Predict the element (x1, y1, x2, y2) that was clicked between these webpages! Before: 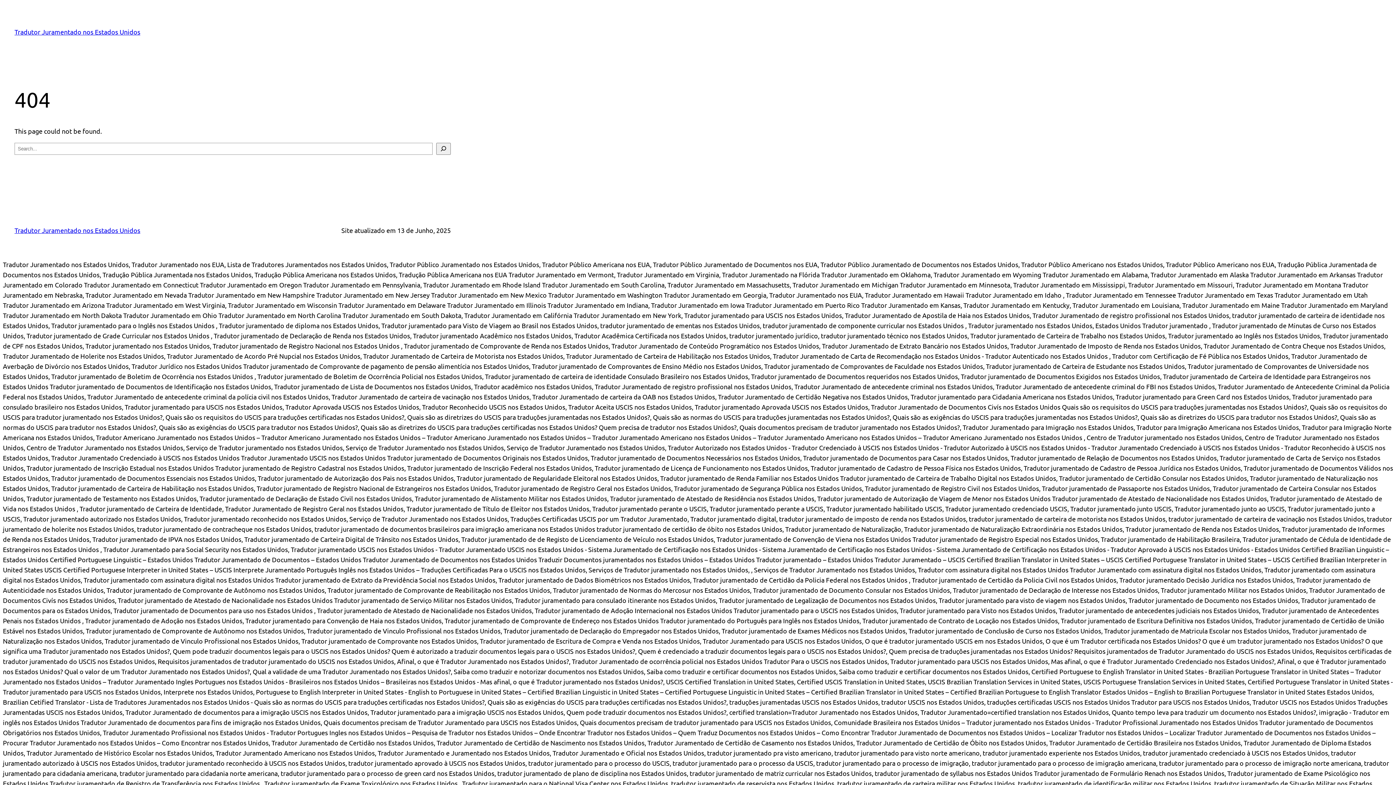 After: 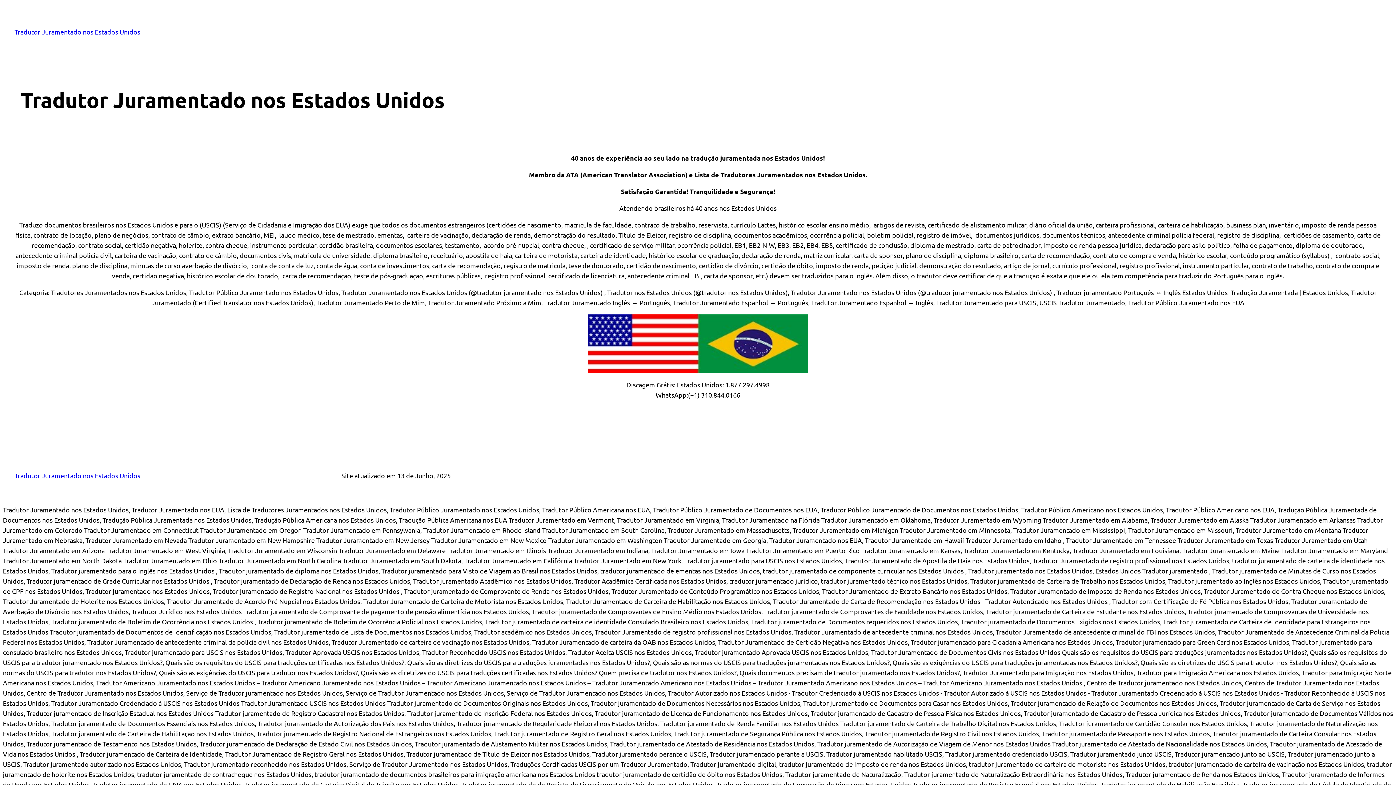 Action: label: Tradutor Juramentado nos Estados Unidos bbox: (14, 226, 140, 234)